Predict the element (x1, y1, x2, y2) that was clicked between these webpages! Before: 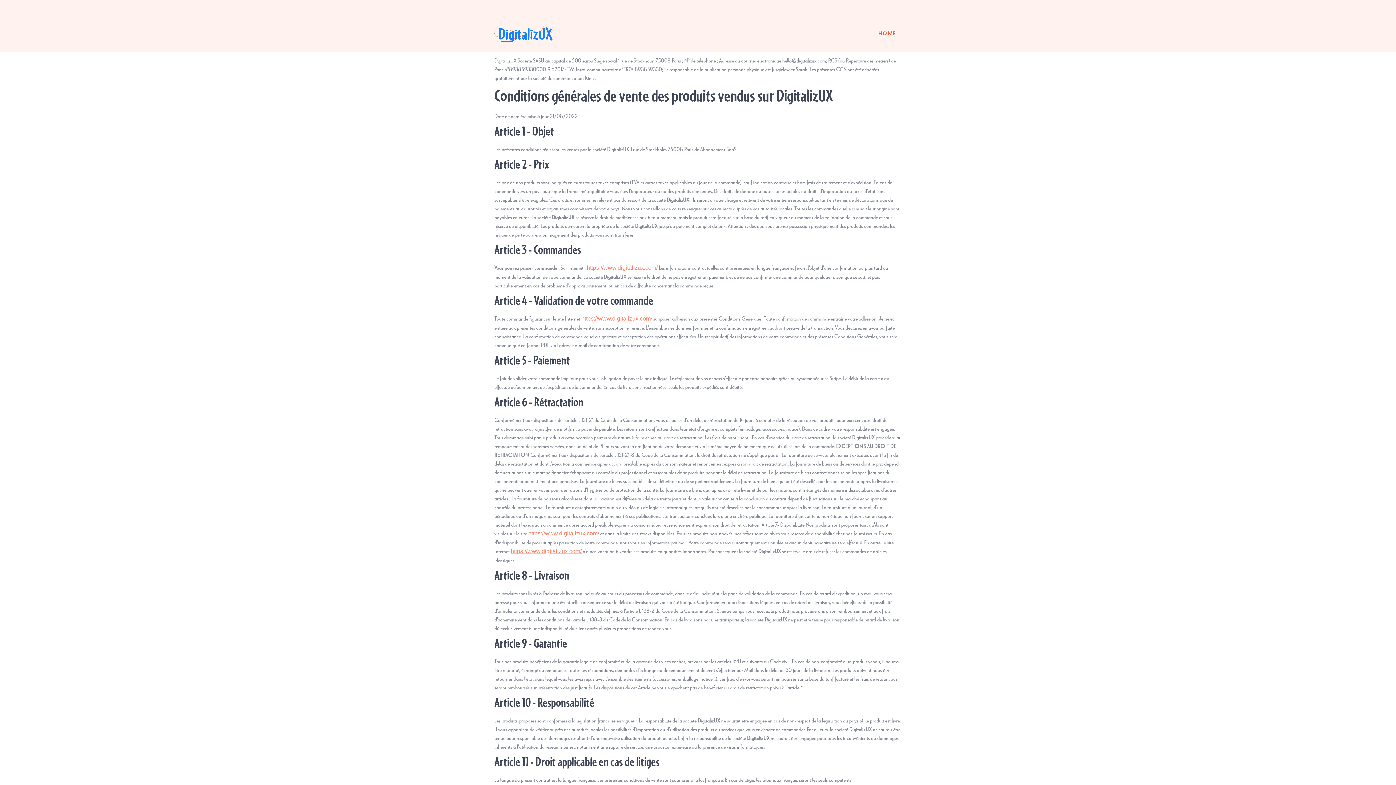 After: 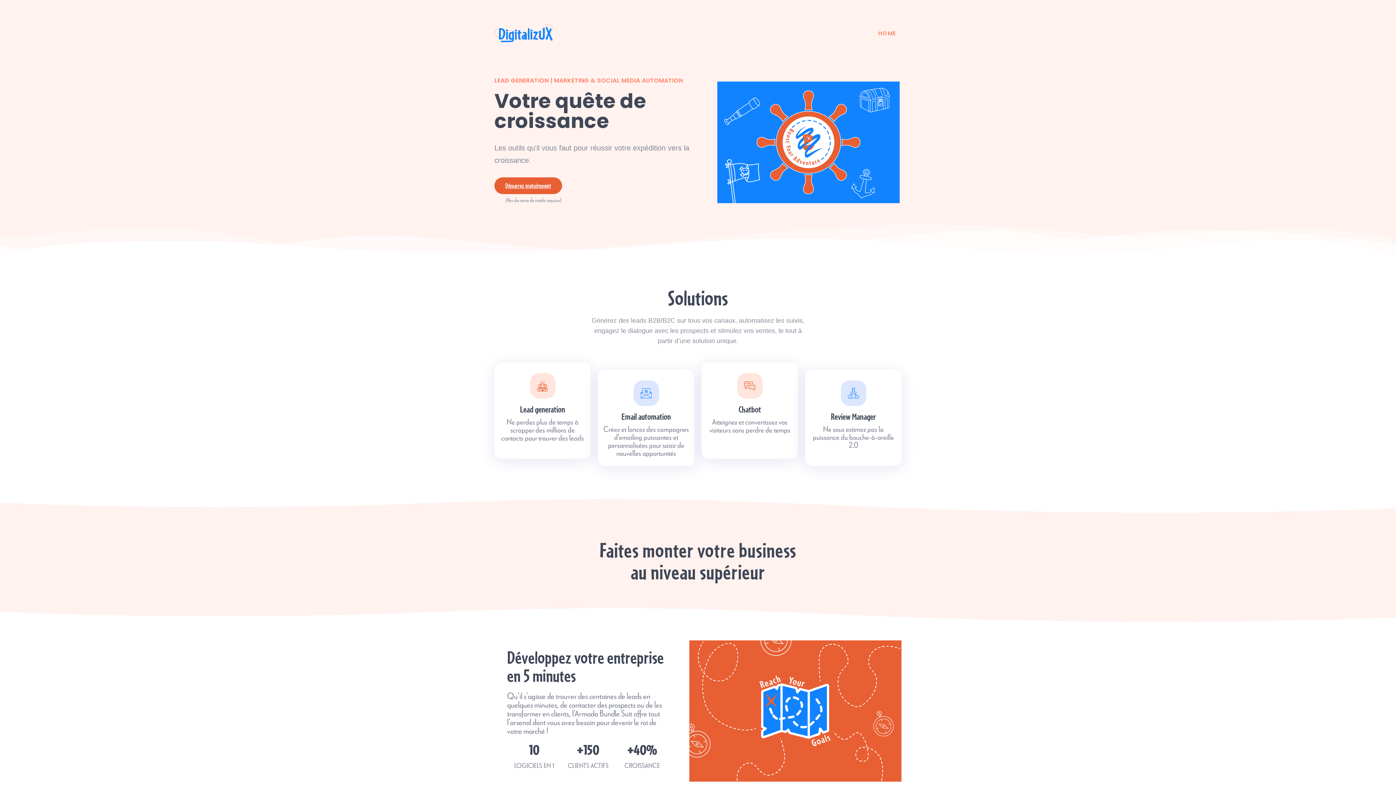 Action: bbox: (873, 28, 901, 38) label: HOME